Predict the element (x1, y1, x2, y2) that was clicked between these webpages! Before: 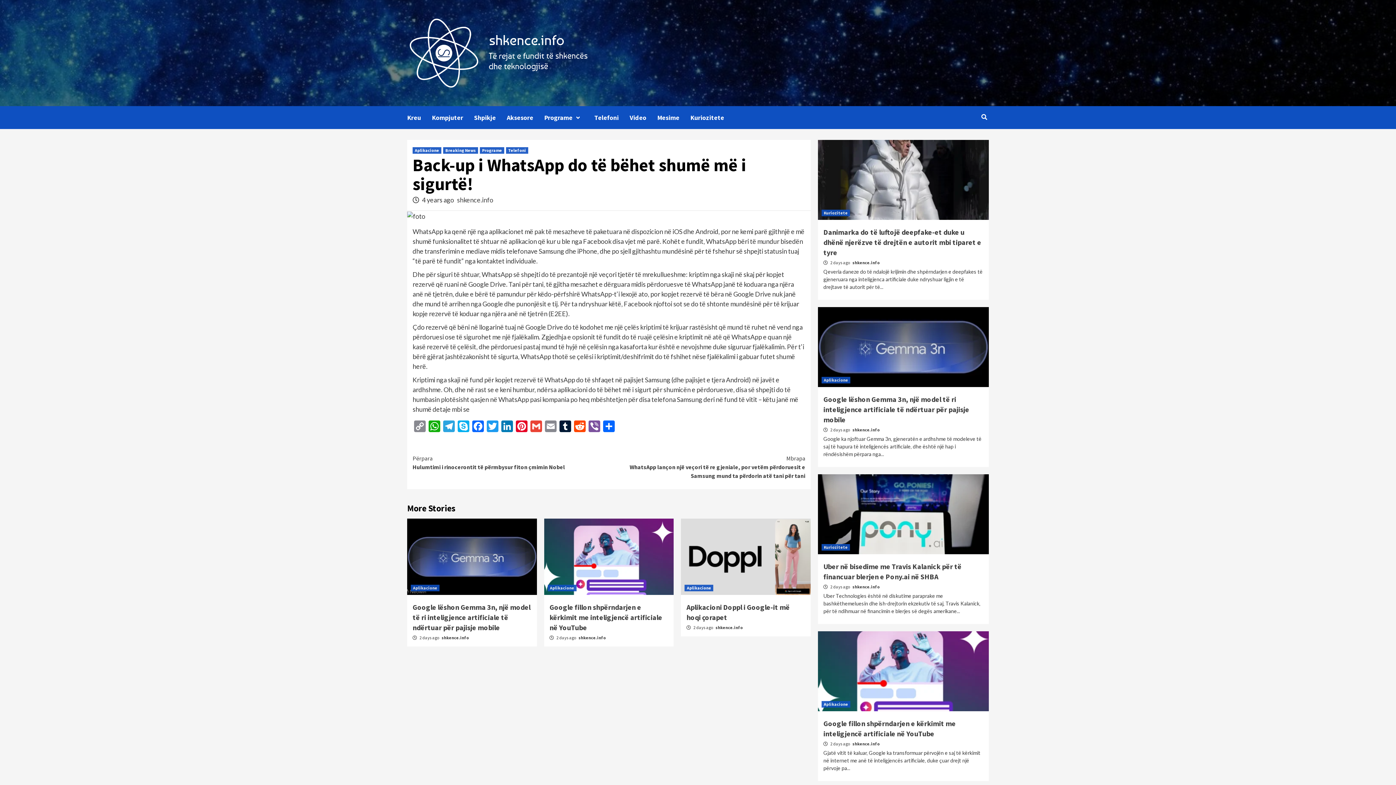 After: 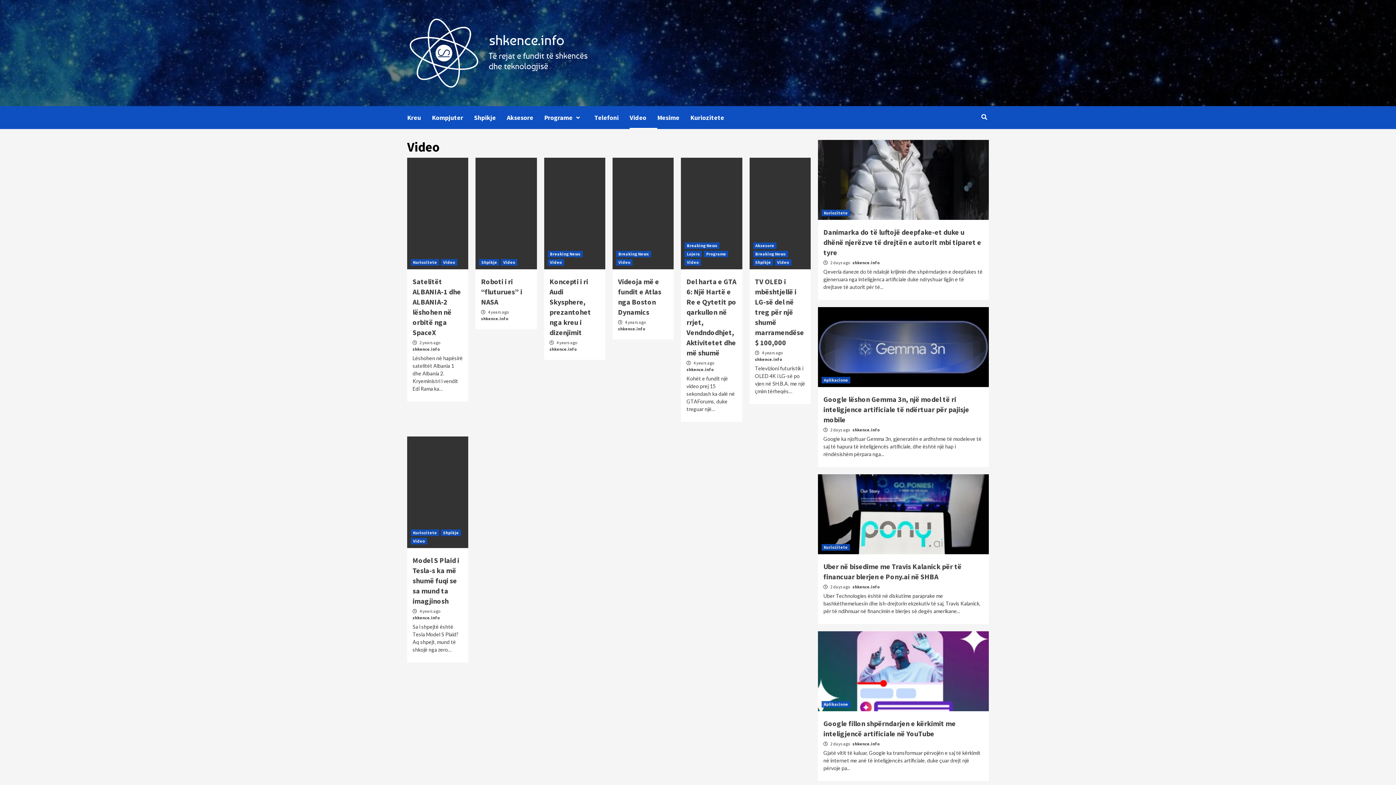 Action: bbox: (629, 106, 657, 129) label: Video